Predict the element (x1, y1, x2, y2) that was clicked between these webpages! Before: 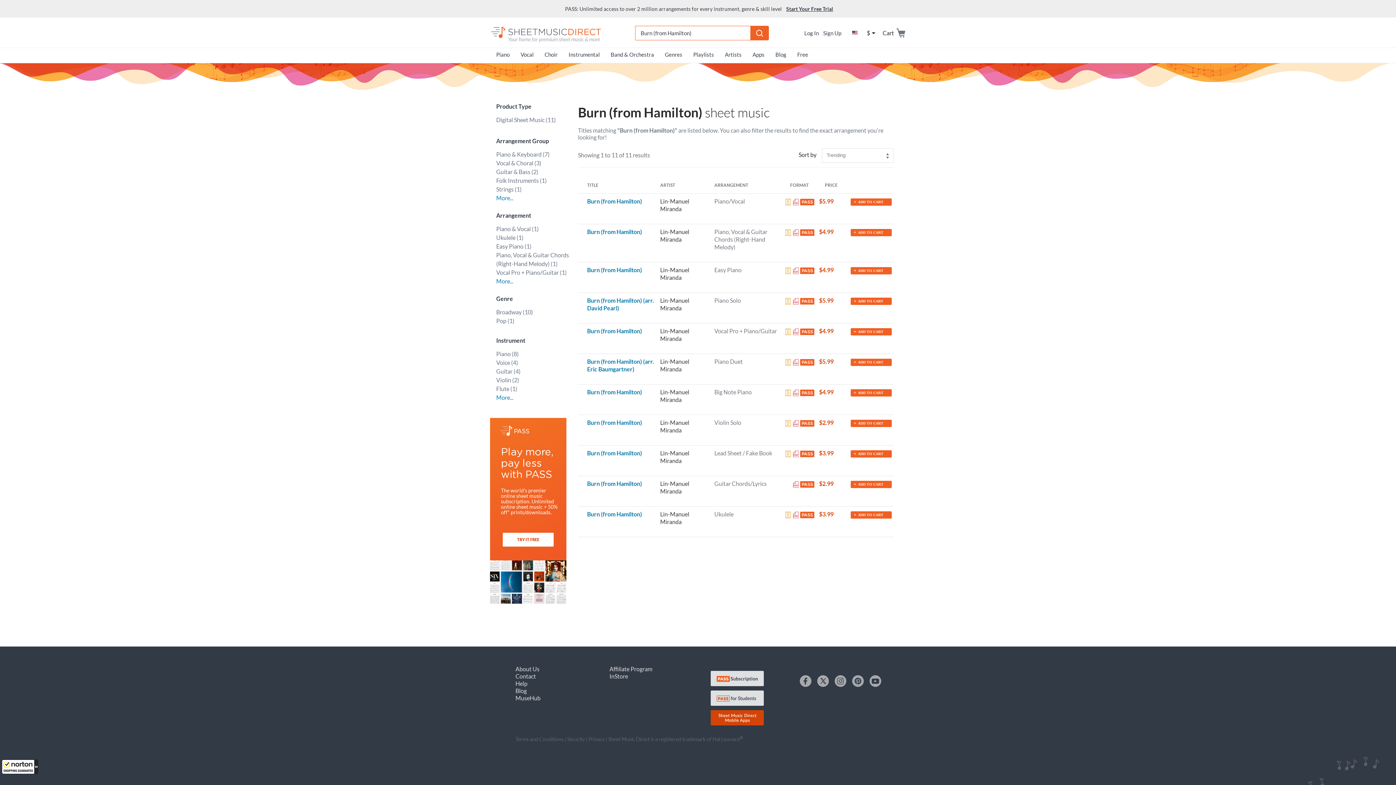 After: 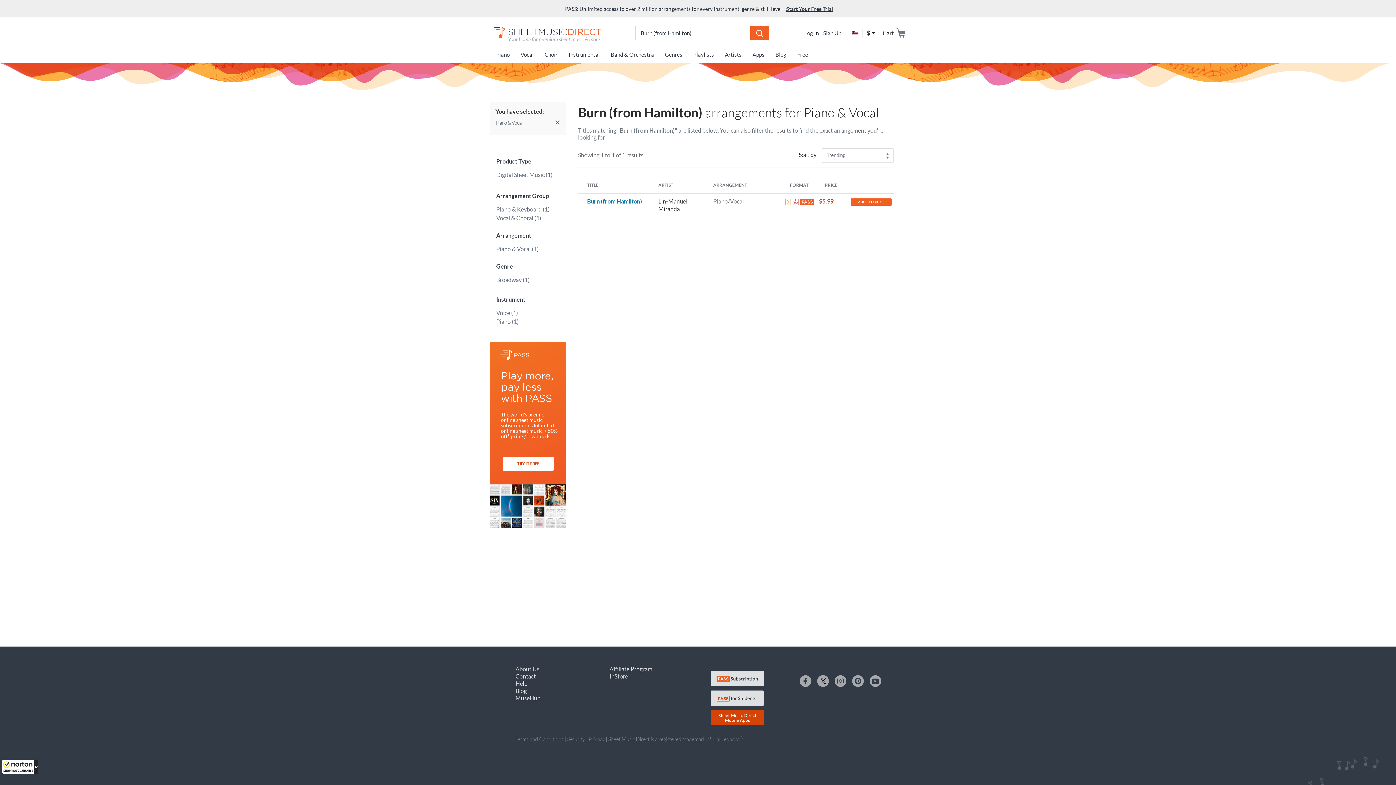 Action: label: Piano & Vocal (1) bbox: (496, 224, 572, 233)